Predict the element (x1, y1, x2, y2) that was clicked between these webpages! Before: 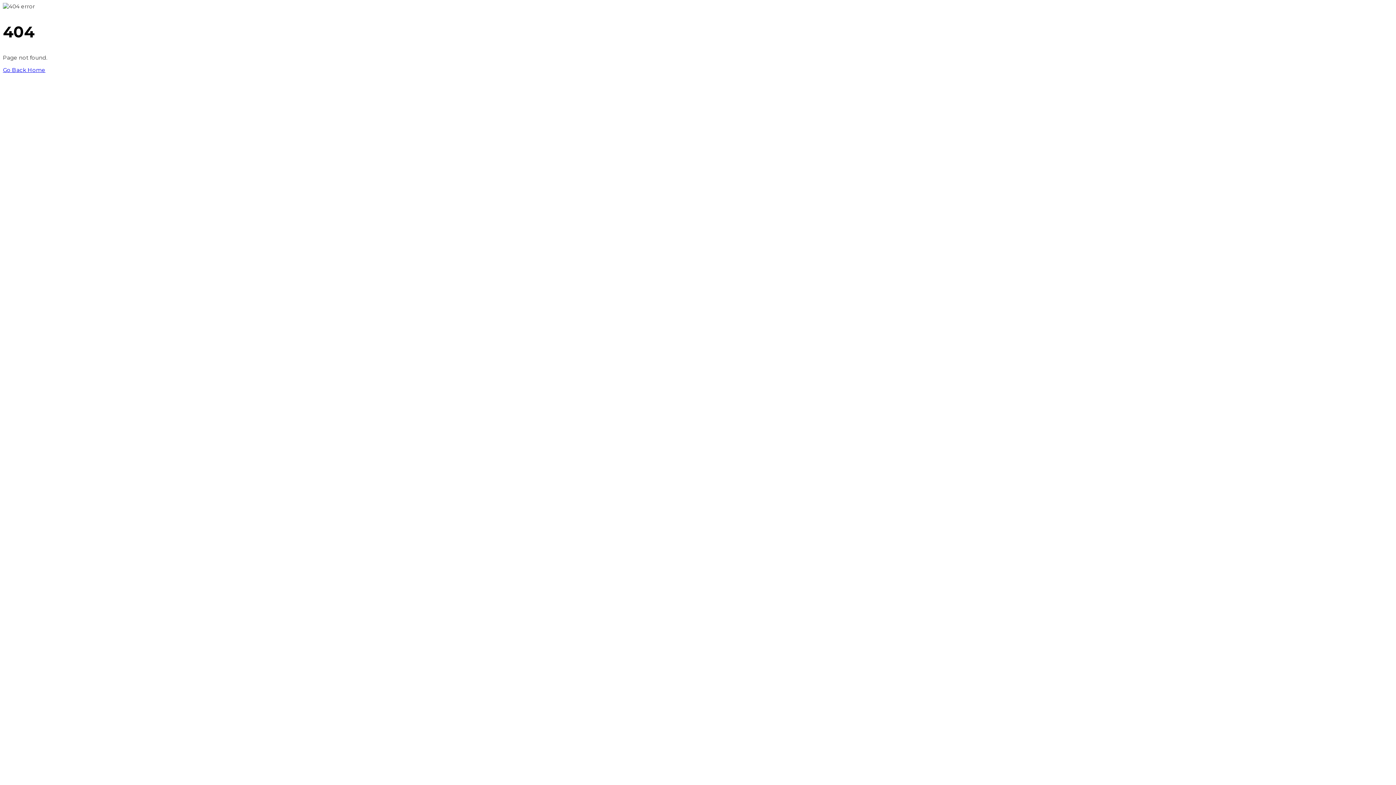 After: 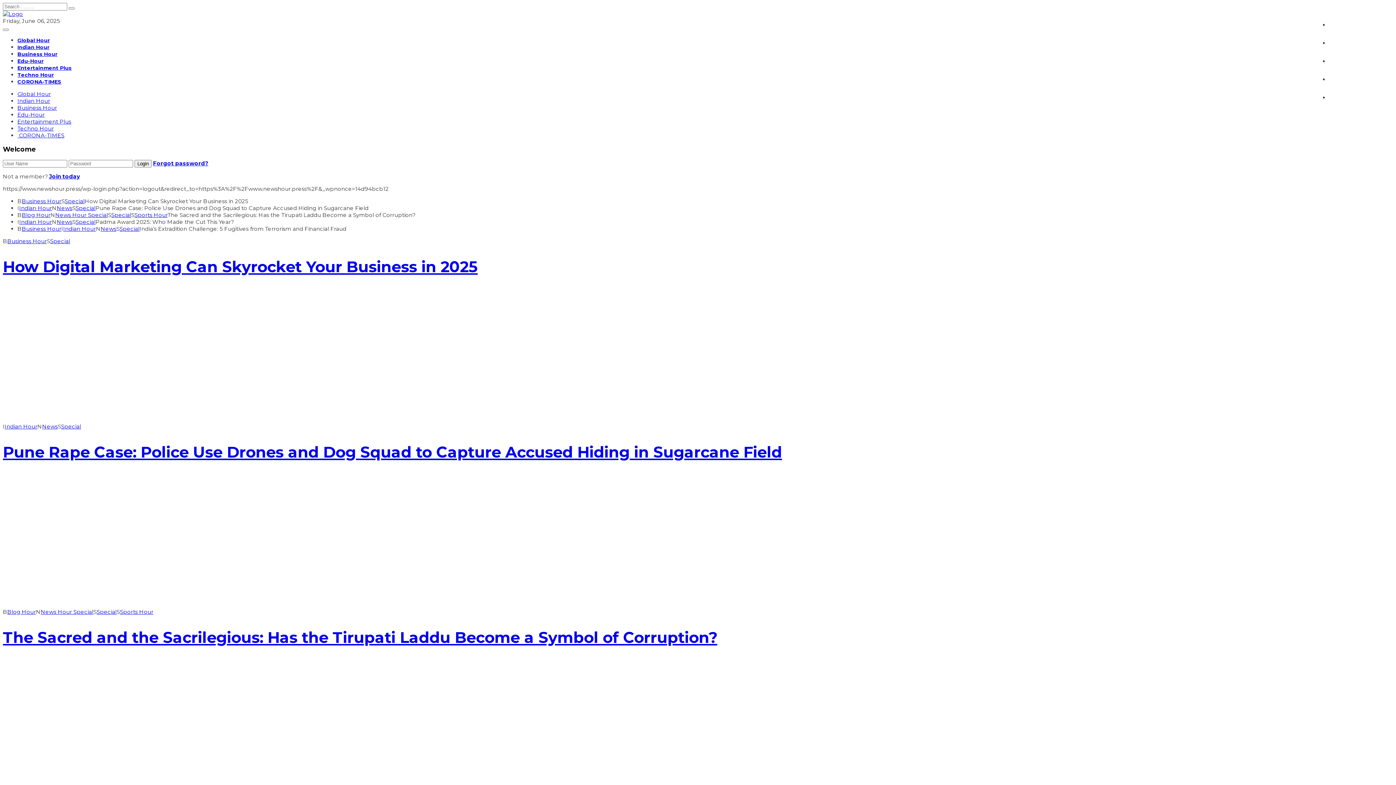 Action: label: Go Back Home bbox: (2, 66, 45, 73)